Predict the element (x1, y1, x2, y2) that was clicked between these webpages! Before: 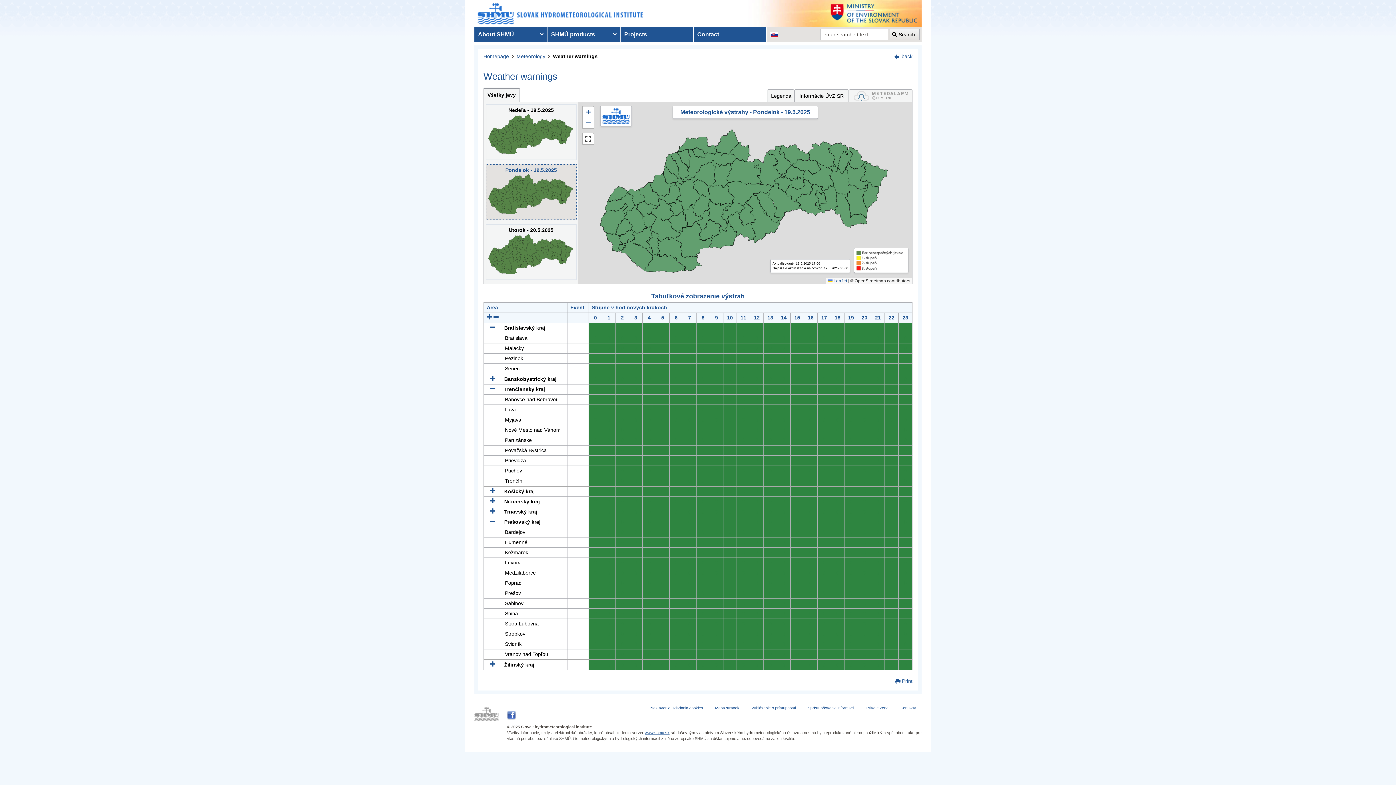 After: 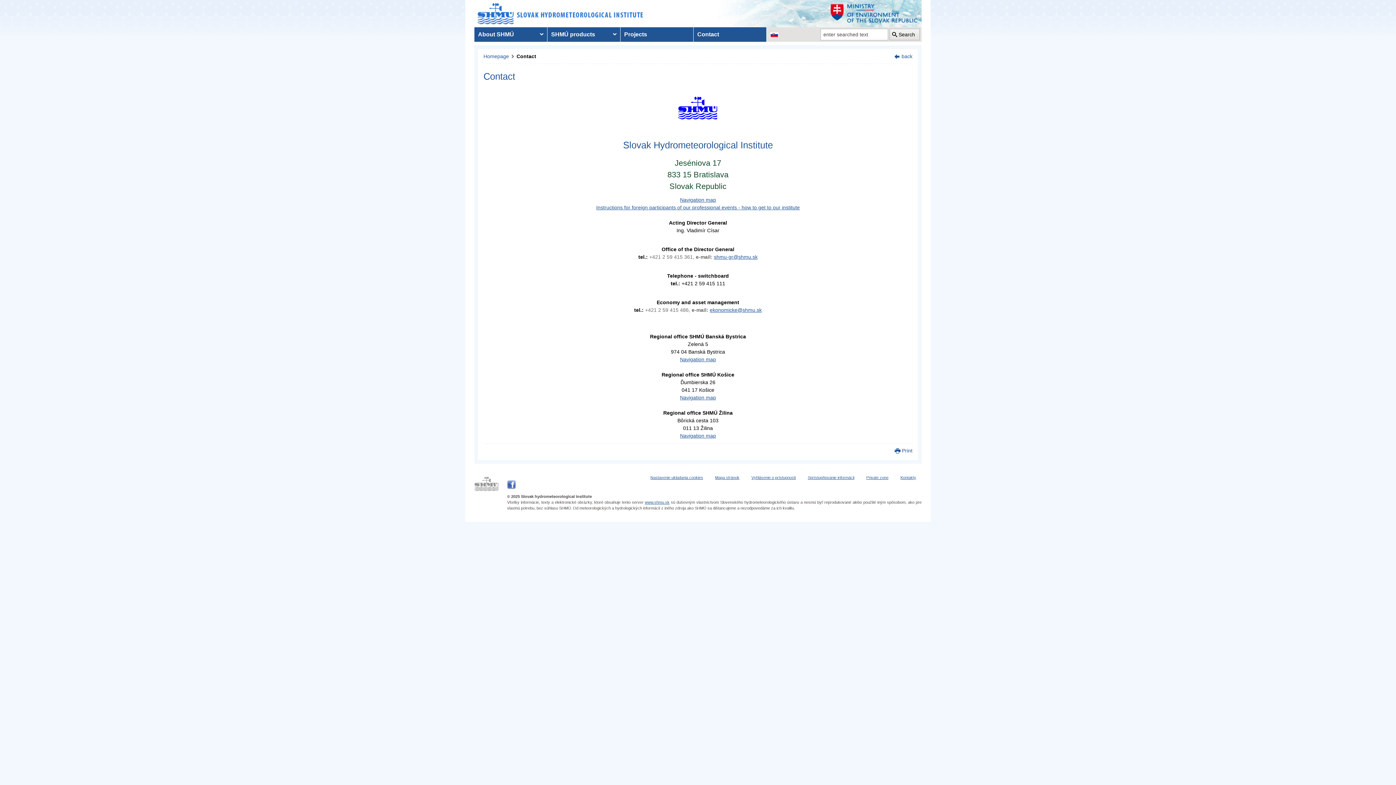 Action: label: Kontakty bbox: (900, 706, 916, 710)